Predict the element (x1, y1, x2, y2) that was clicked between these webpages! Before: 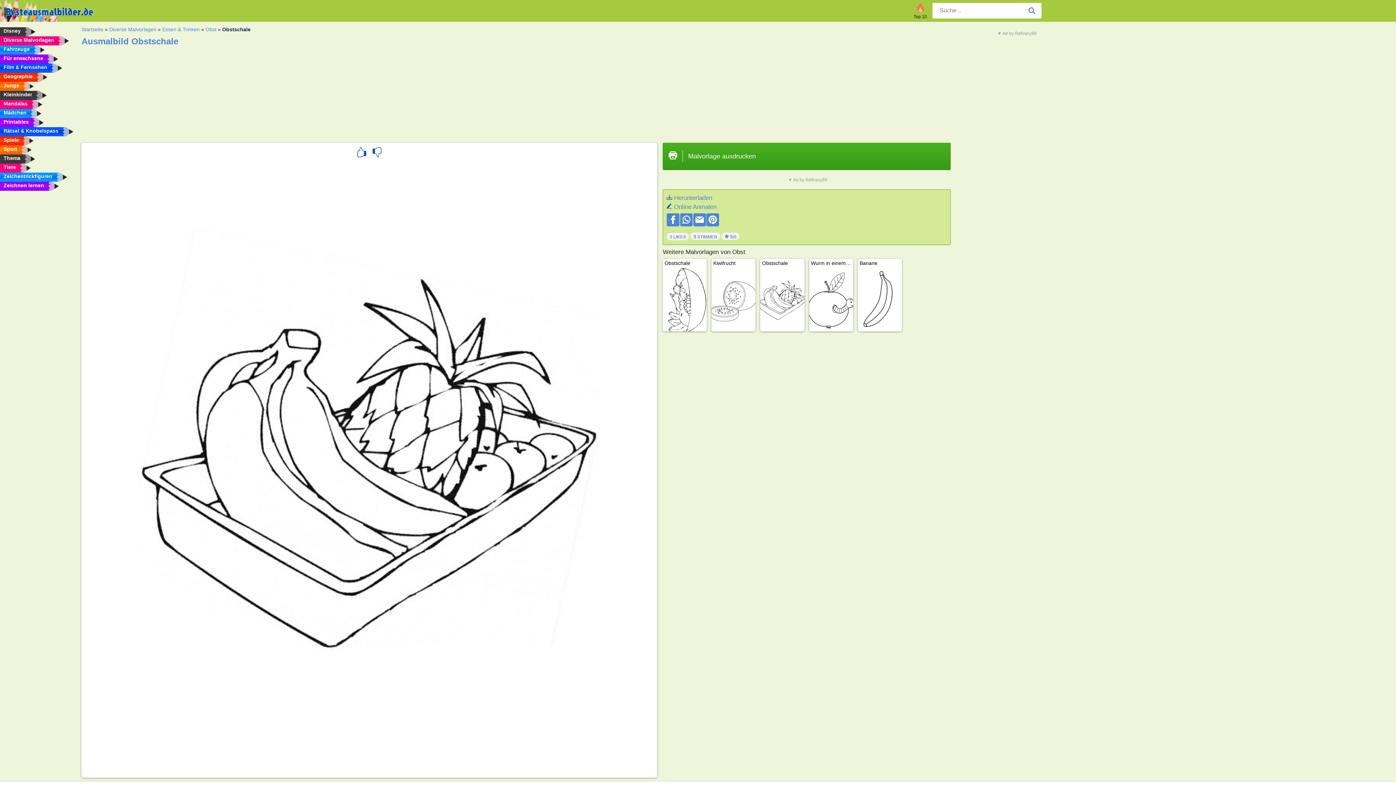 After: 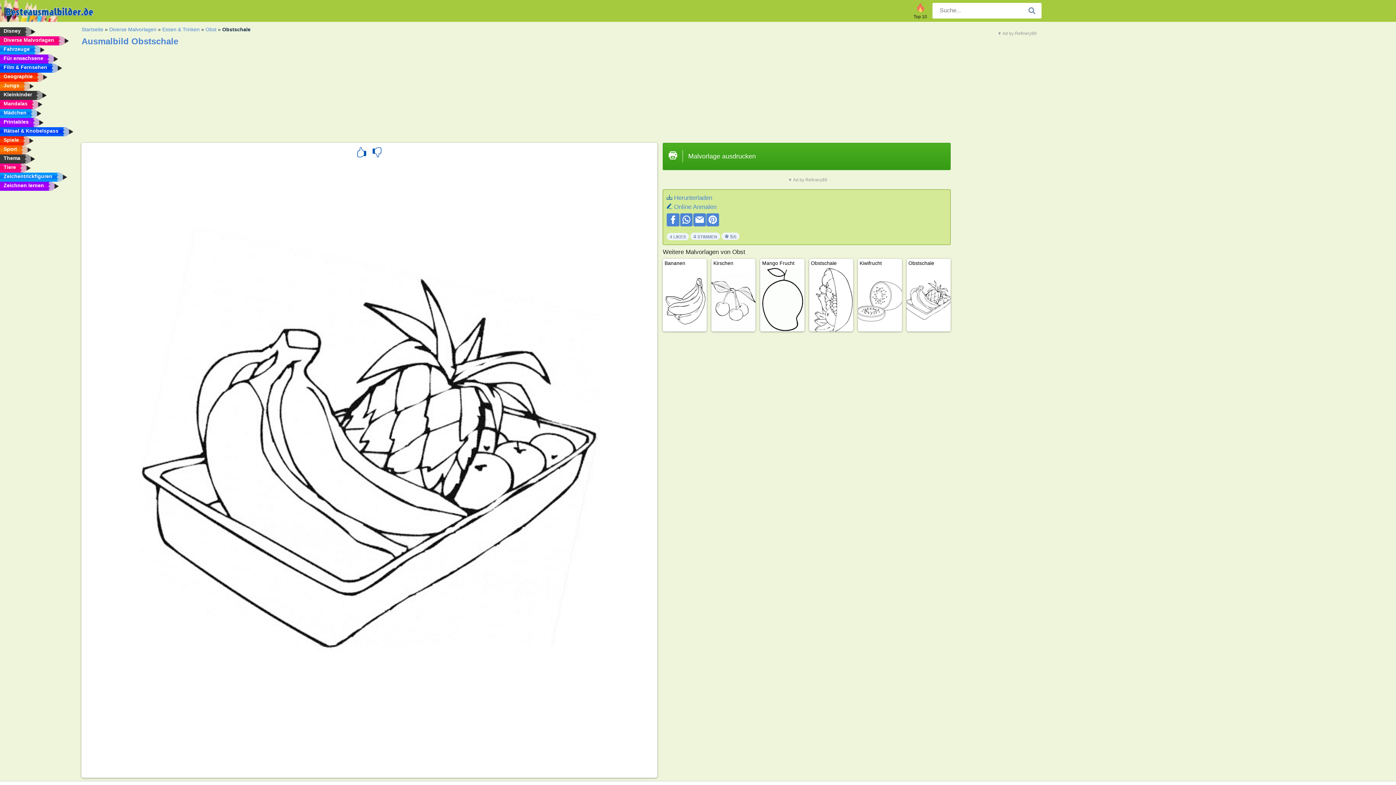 Action: bbox: (354, 146, 369, 160)